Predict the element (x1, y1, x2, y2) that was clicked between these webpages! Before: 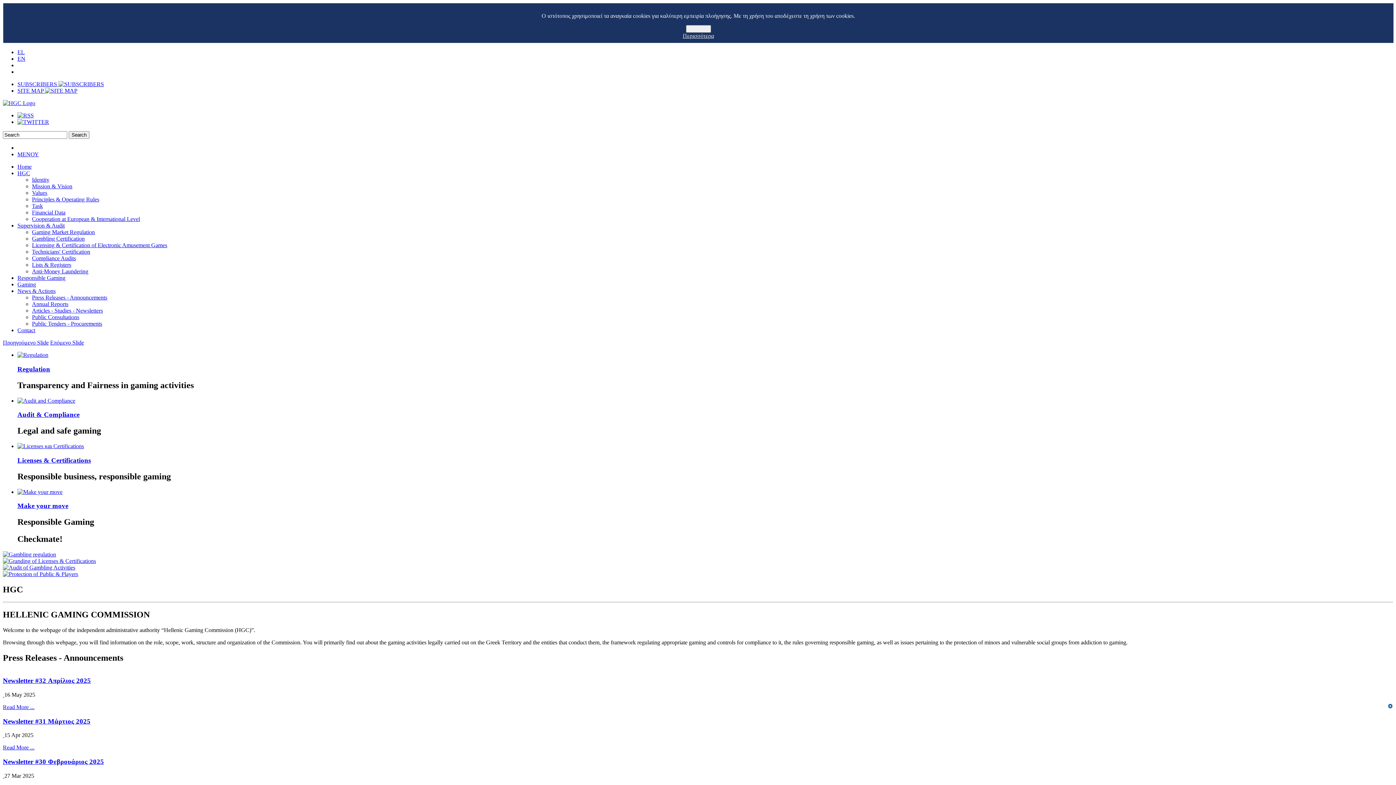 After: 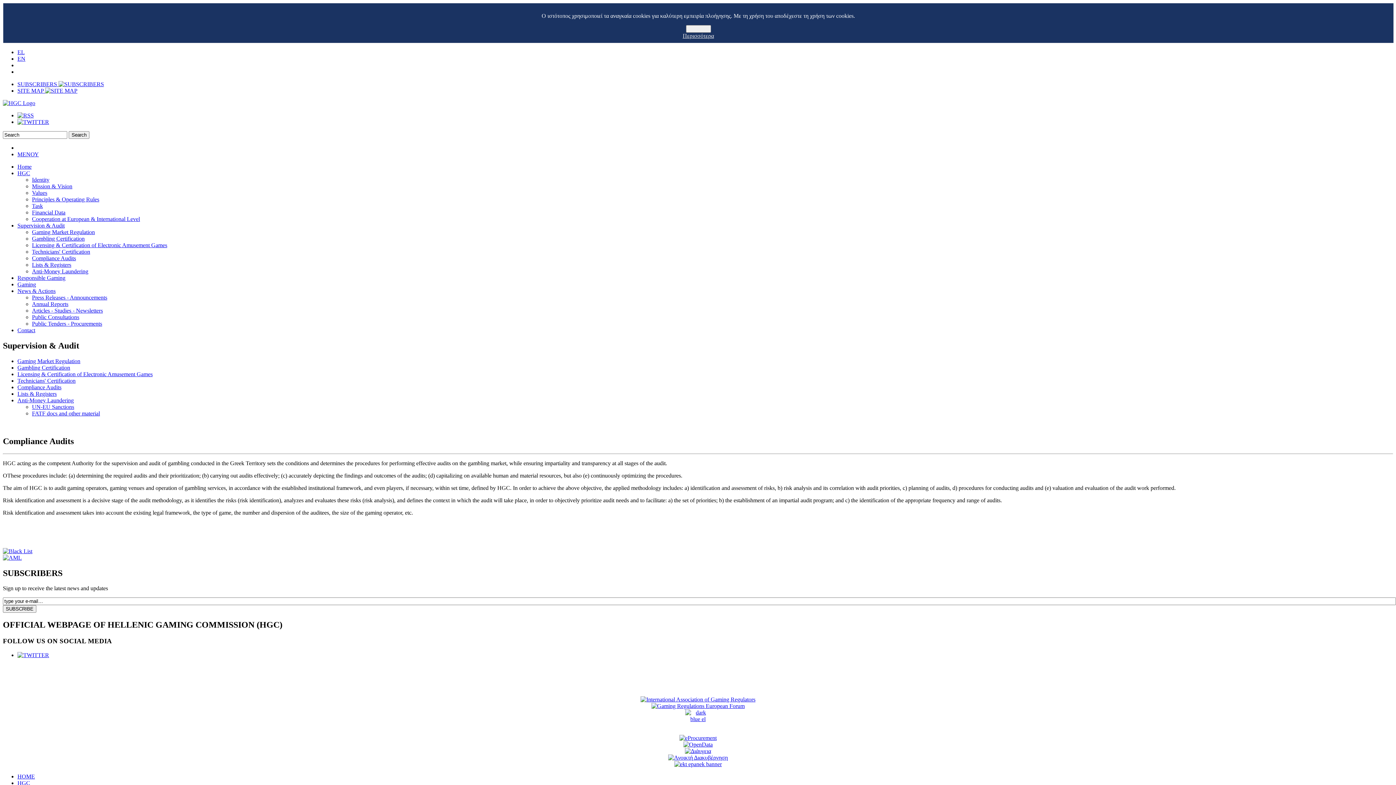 Action: bbox: (32, 255, 76, 261) label: Compliance Audits